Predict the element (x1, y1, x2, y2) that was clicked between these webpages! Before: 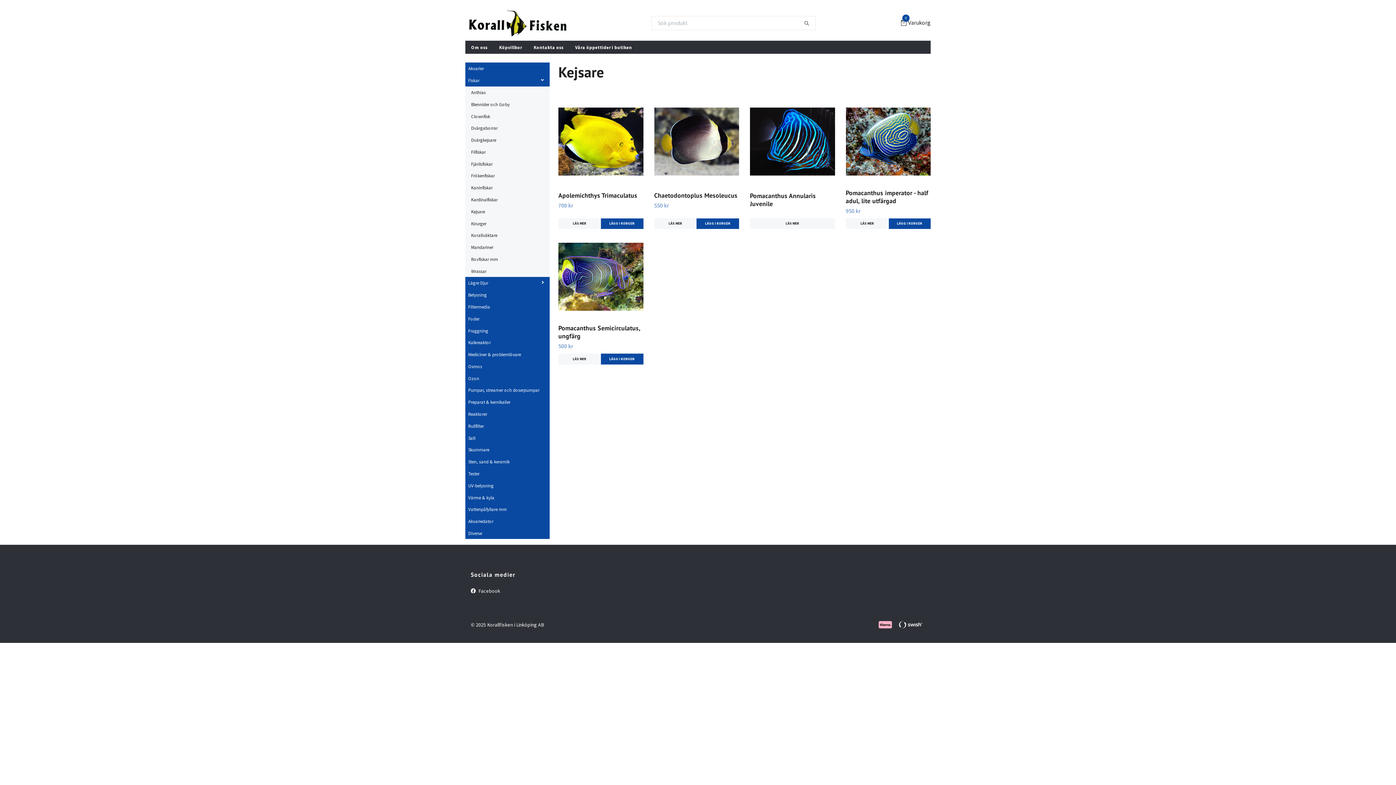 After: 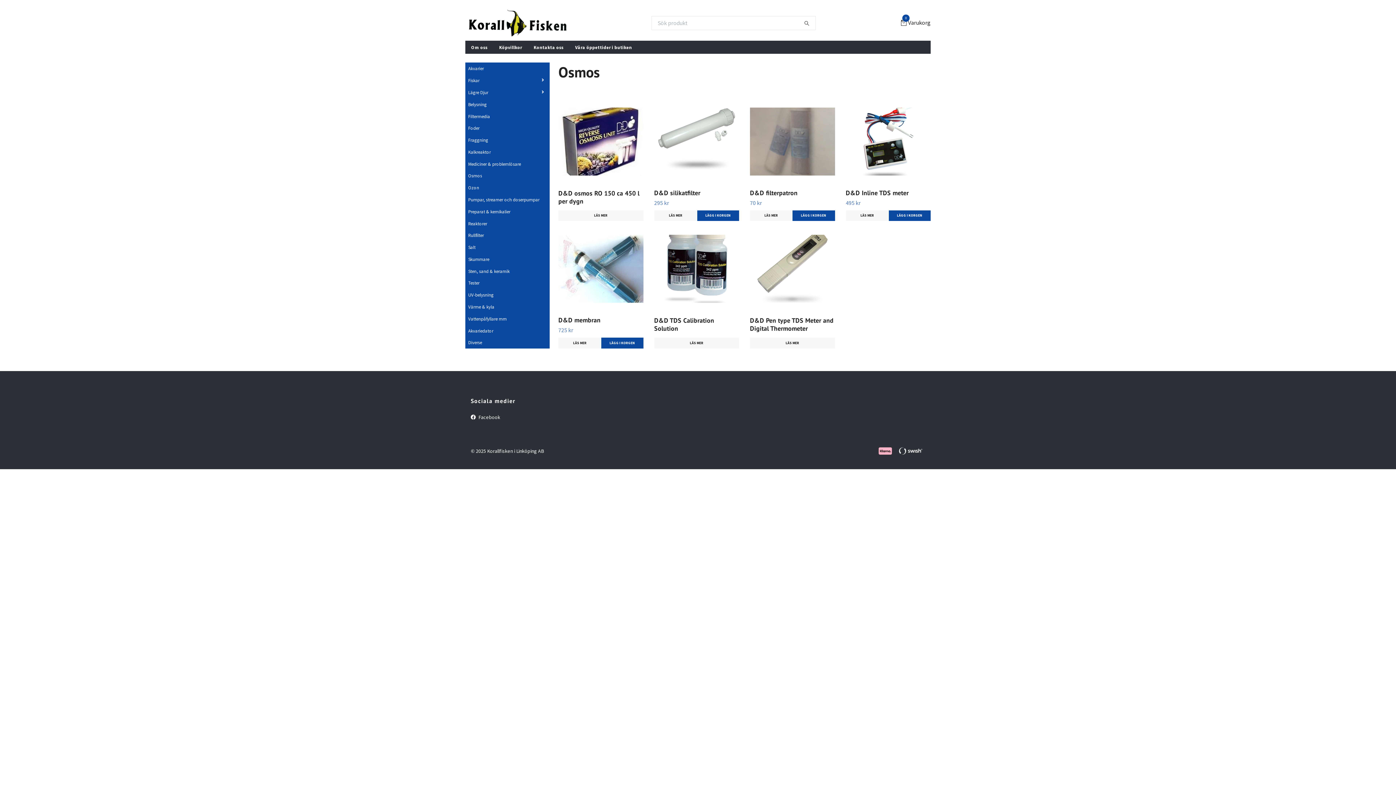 Action: label: Osmos bbox: (465, 362, 549, 370)